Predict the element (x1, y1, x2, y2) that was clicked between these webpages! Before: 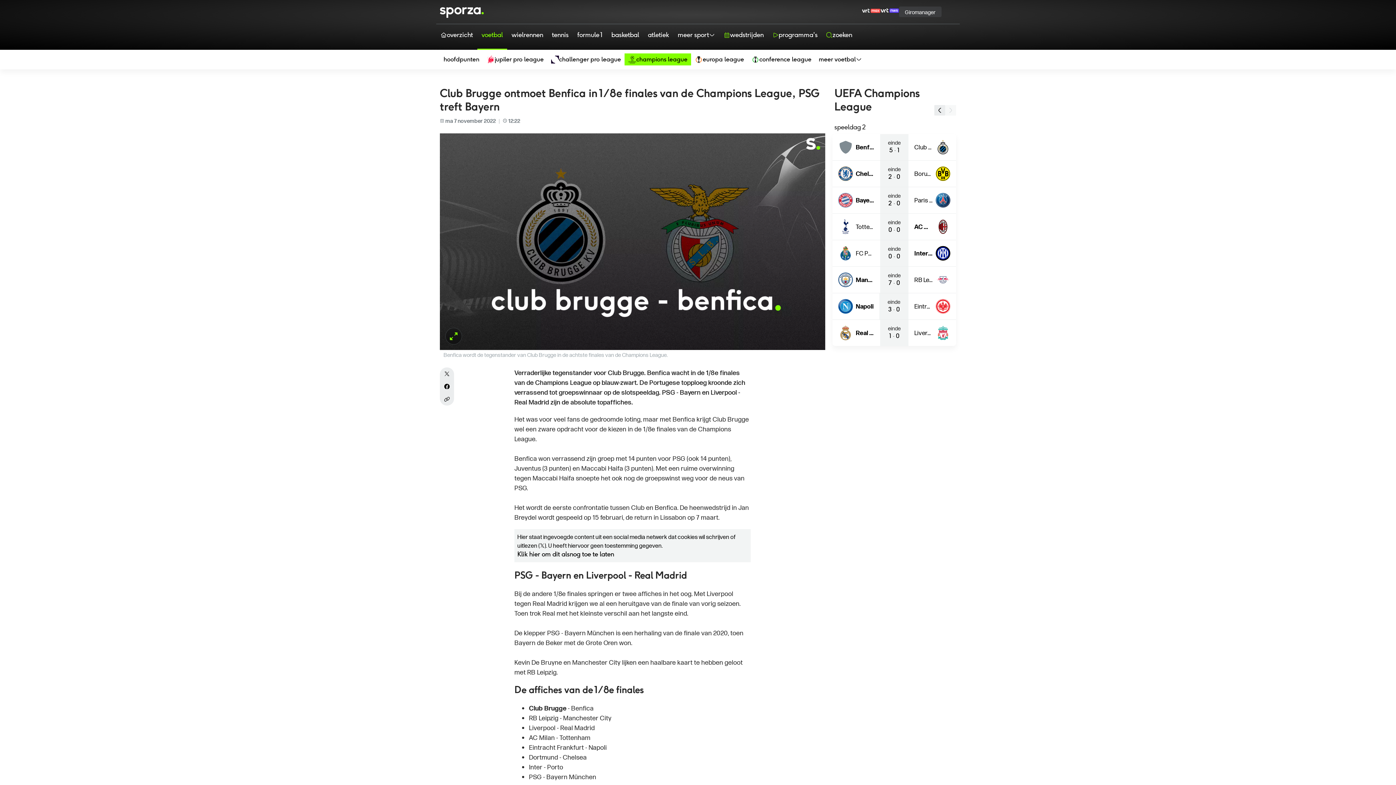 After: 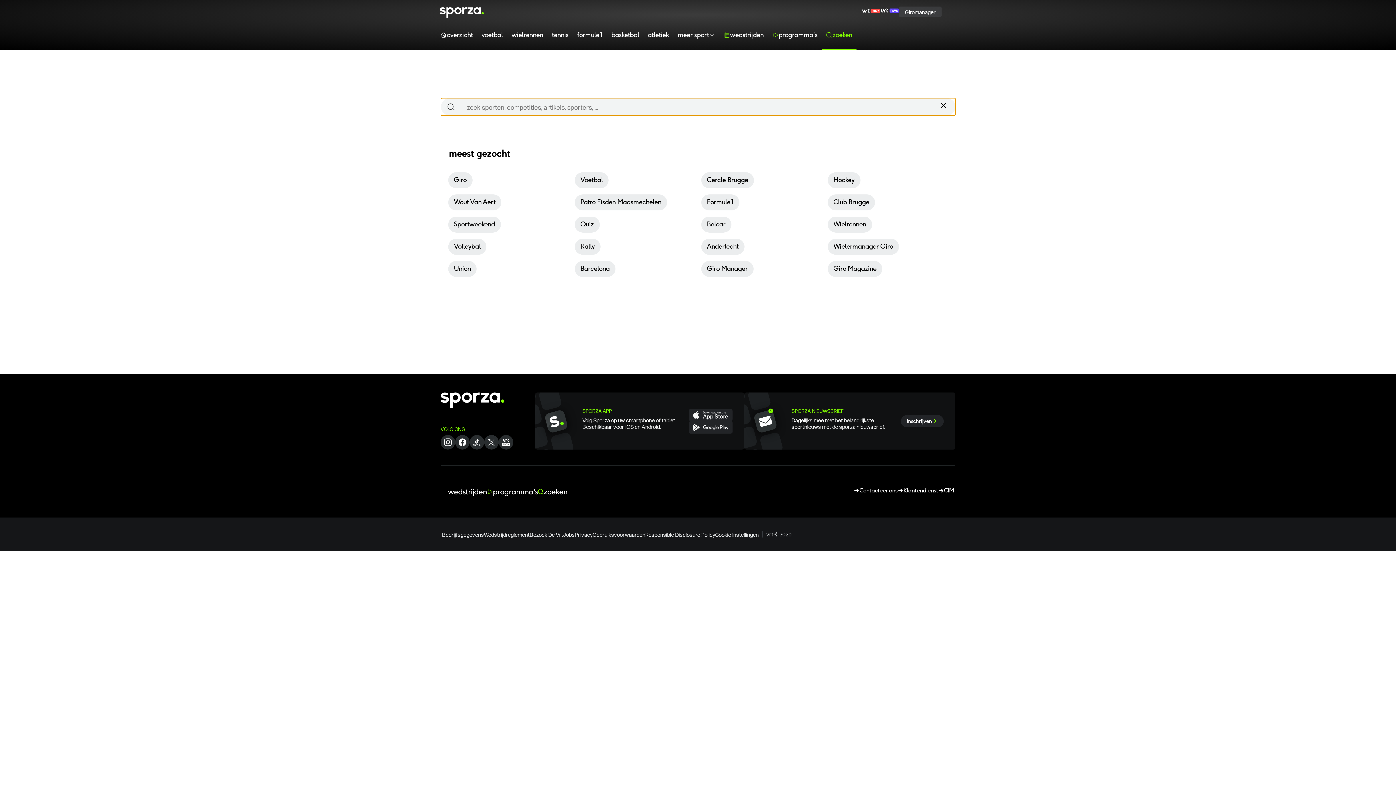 Action: bbox: (822, 24, 856, 49) label: zoeken